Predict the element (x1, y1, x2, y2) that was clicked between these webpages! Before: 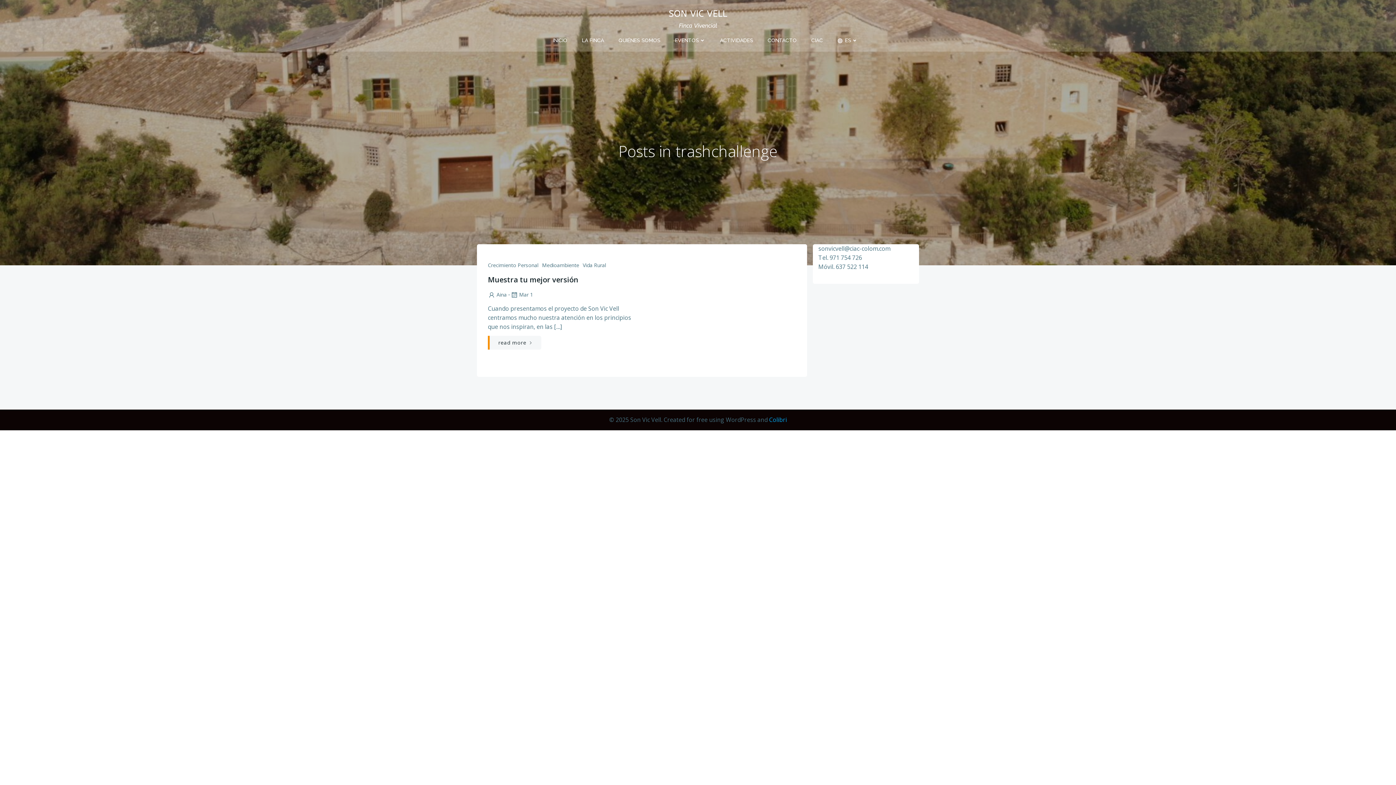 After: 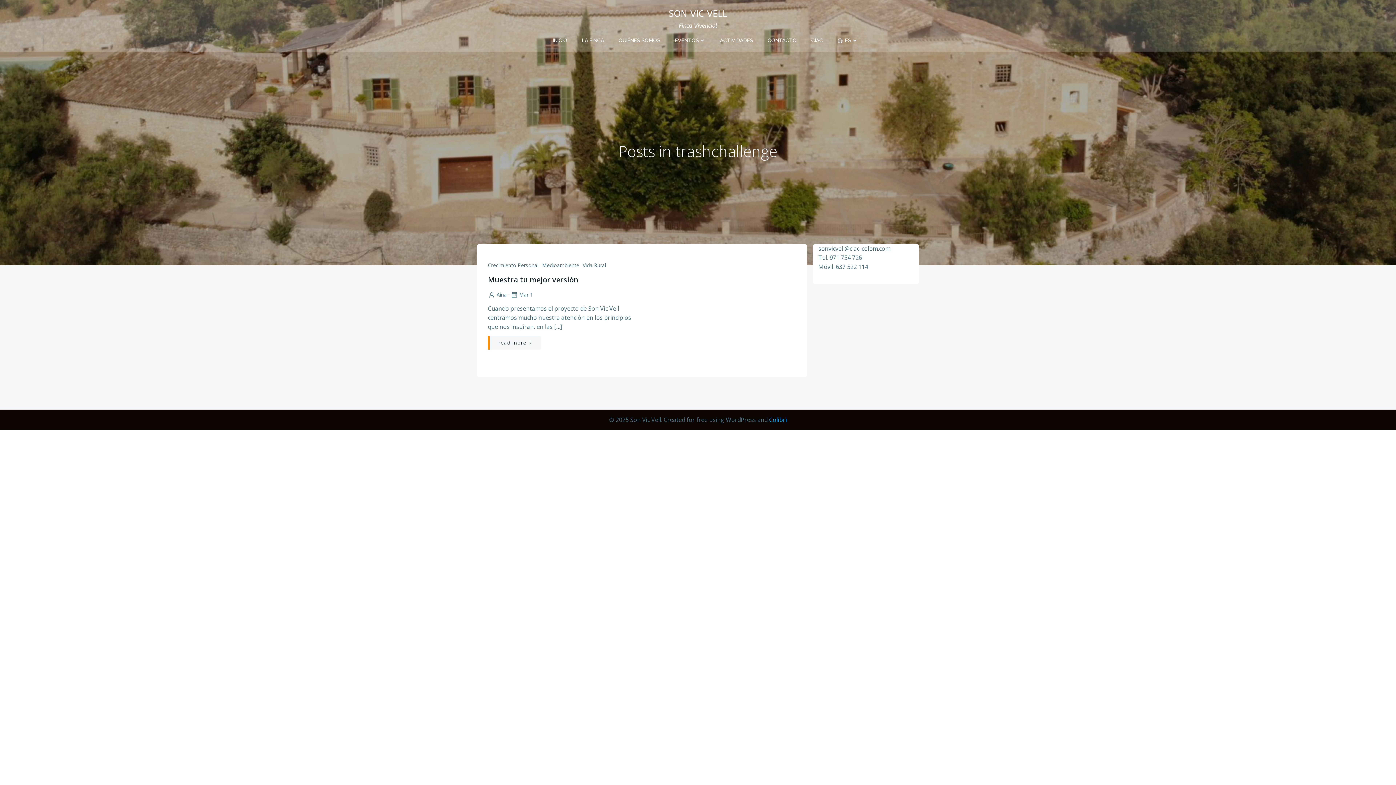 Action: label: Colibri bbox: (769, 415, 787, 423)